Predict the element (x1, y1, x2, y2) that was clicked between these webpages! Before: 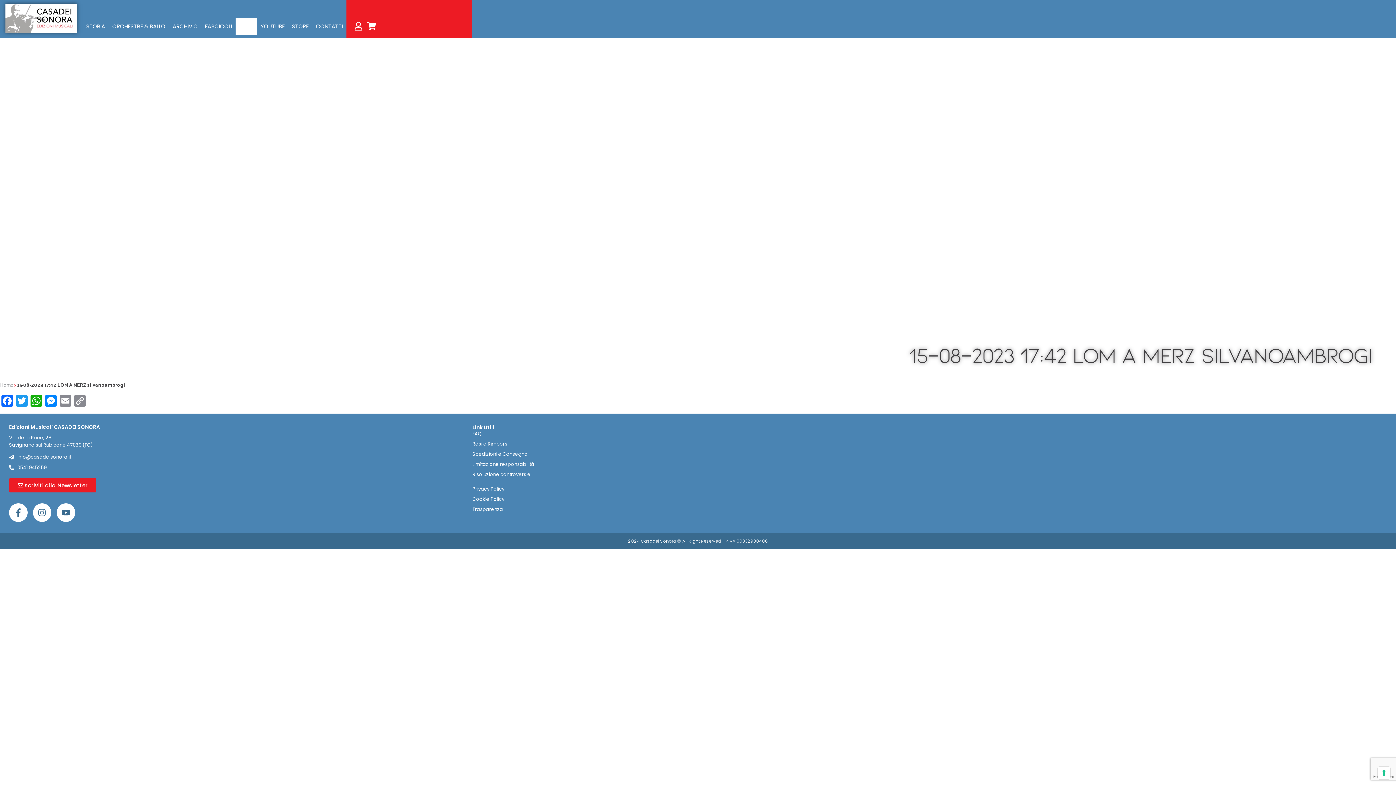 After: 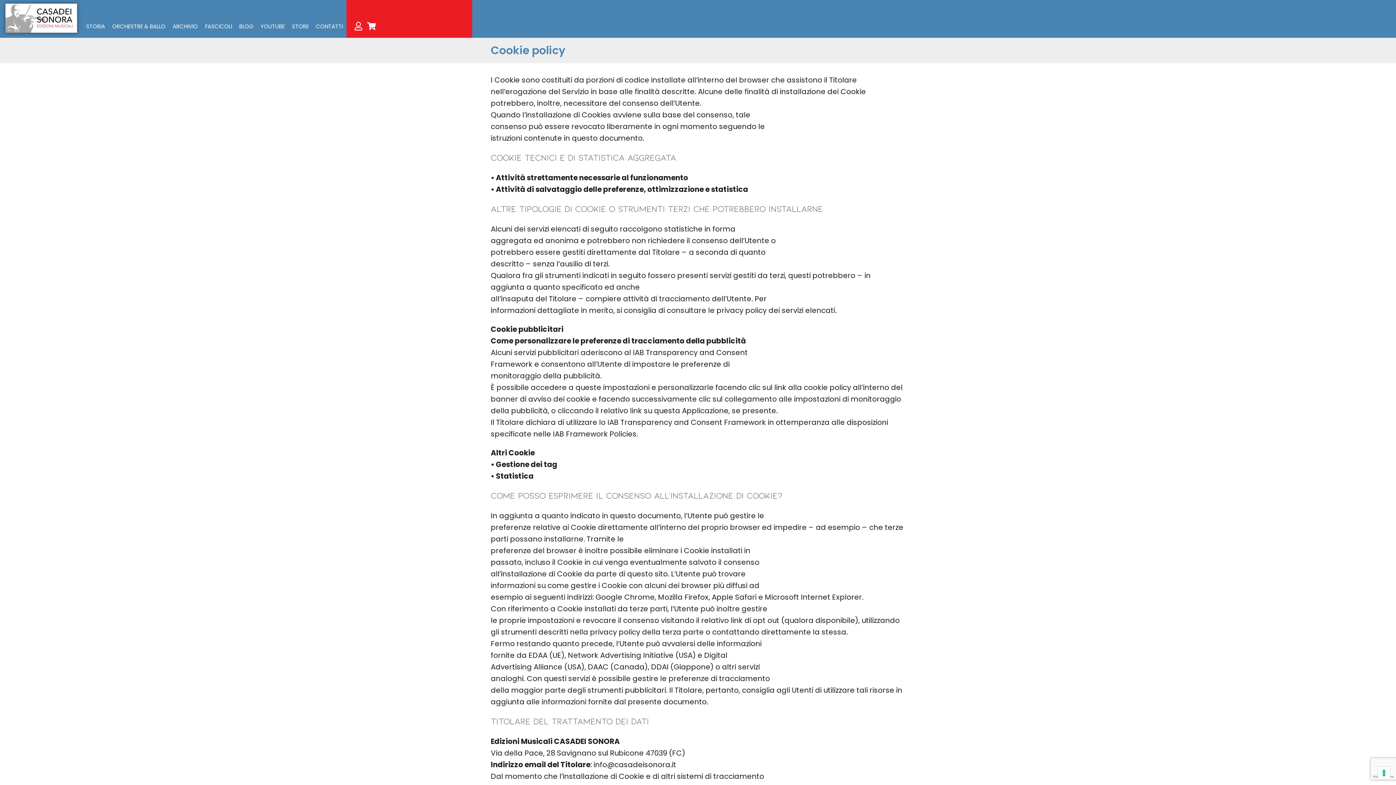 Action: bbox: (472, 496, 928, 503) label: Cookie Policy